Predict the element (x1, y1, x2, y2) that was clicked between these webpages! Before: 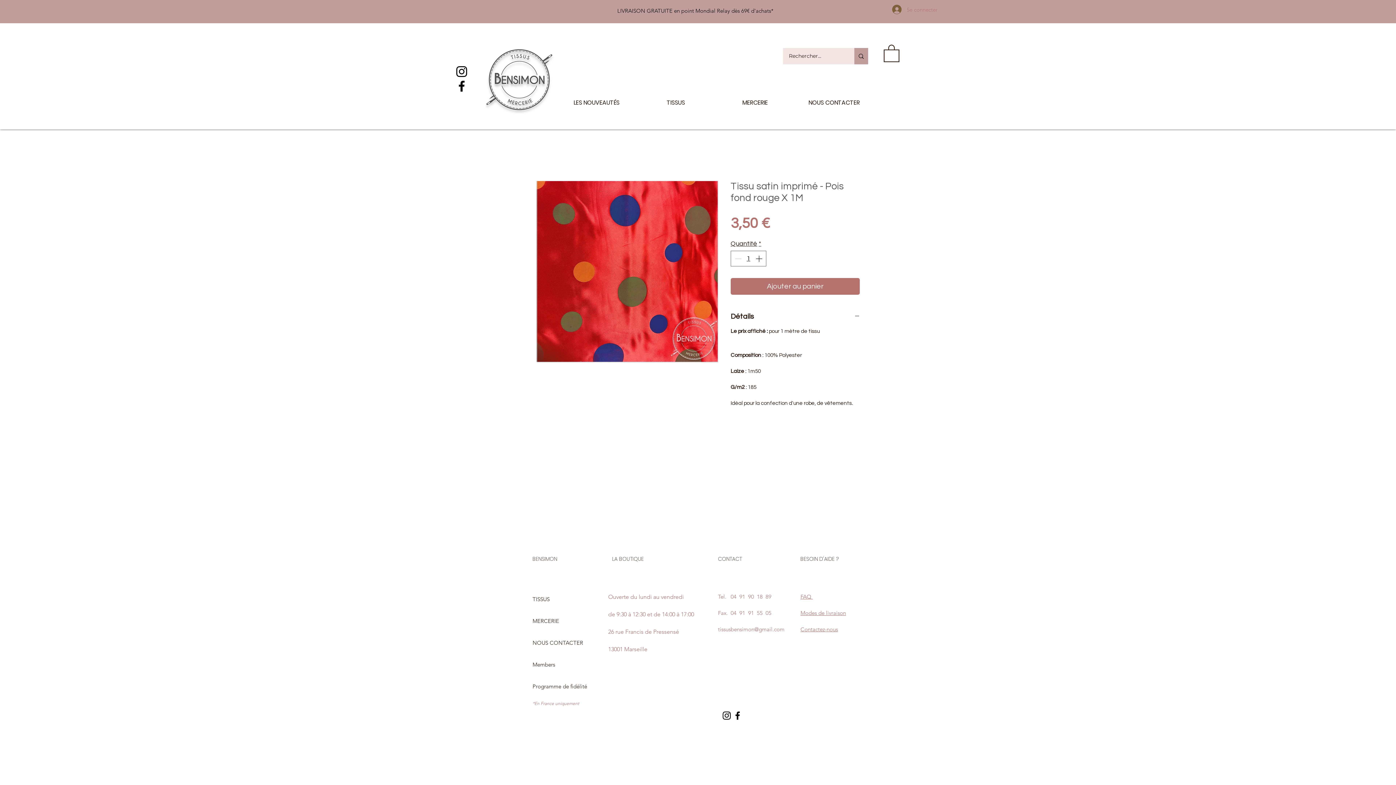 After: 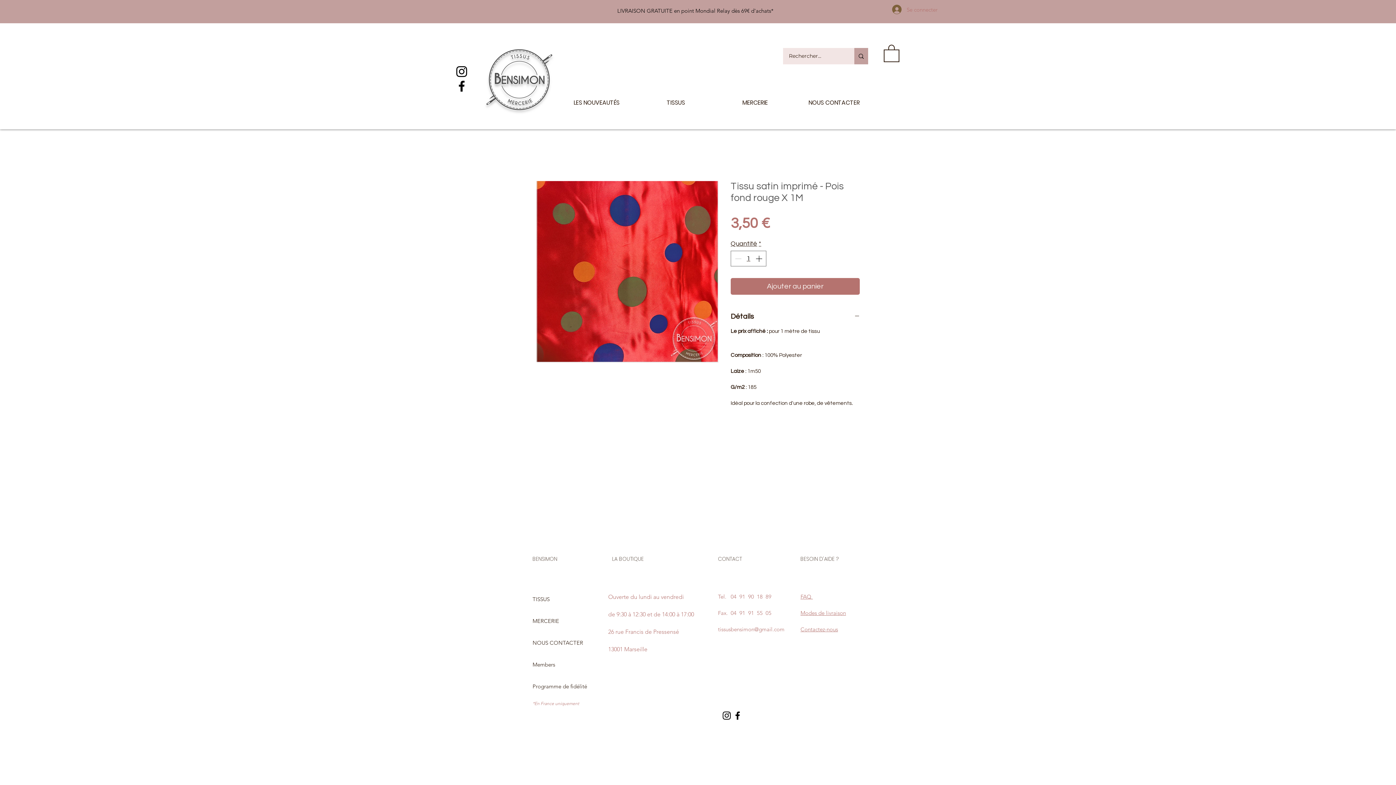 Action: bbox: (721, 710, 732, 721) label: Black Instagram Icon